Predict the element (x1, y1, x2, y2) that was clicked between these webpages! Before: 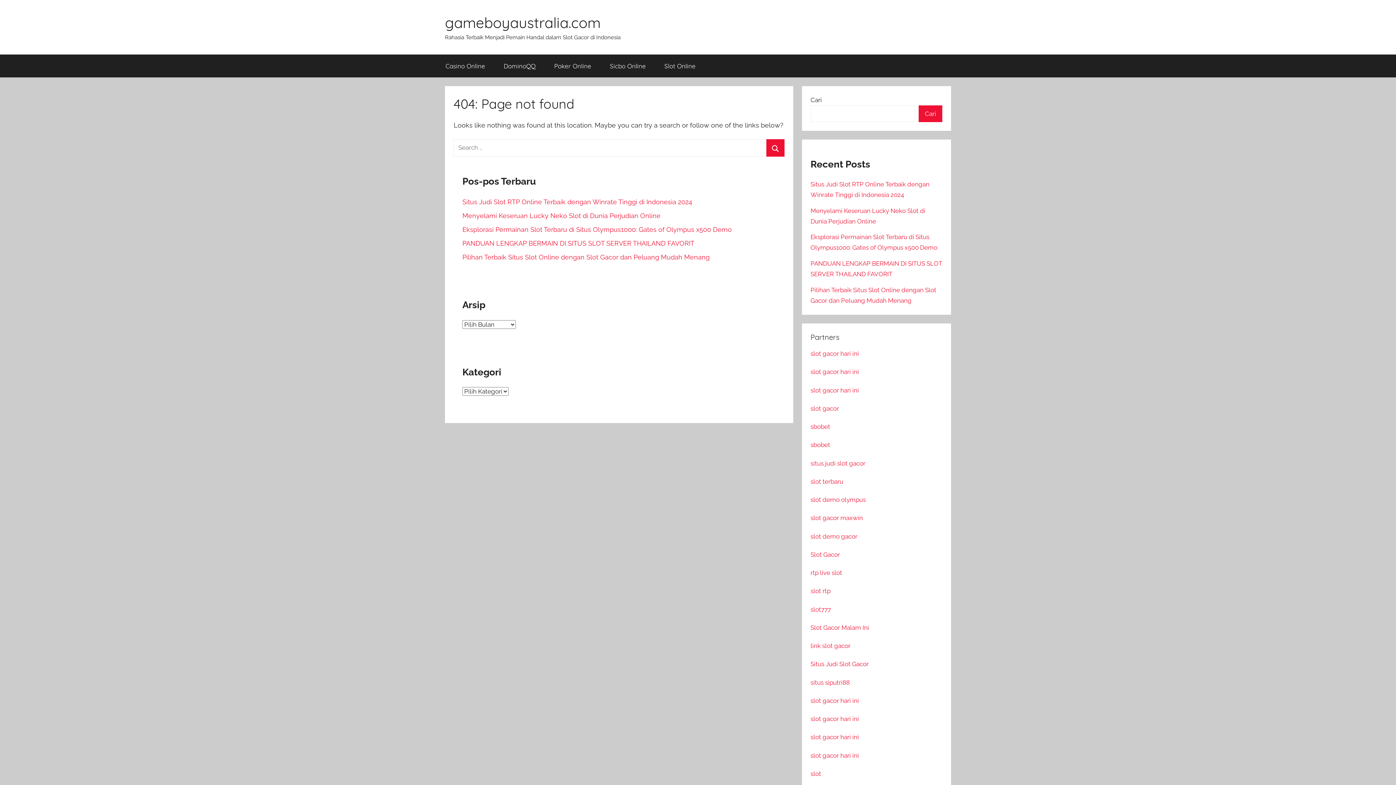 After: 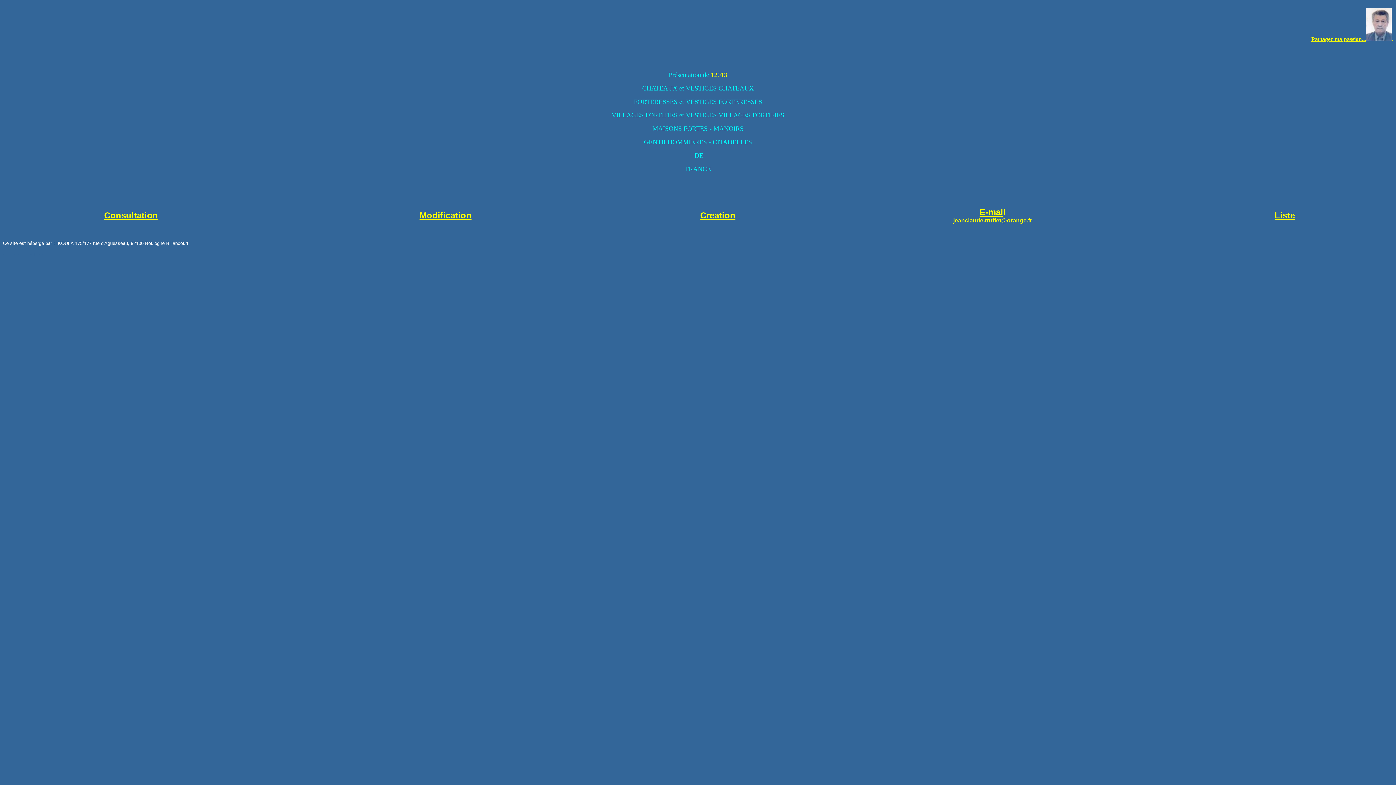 Action: label: rtp live slot bbox: (810, 569, 842, 576)